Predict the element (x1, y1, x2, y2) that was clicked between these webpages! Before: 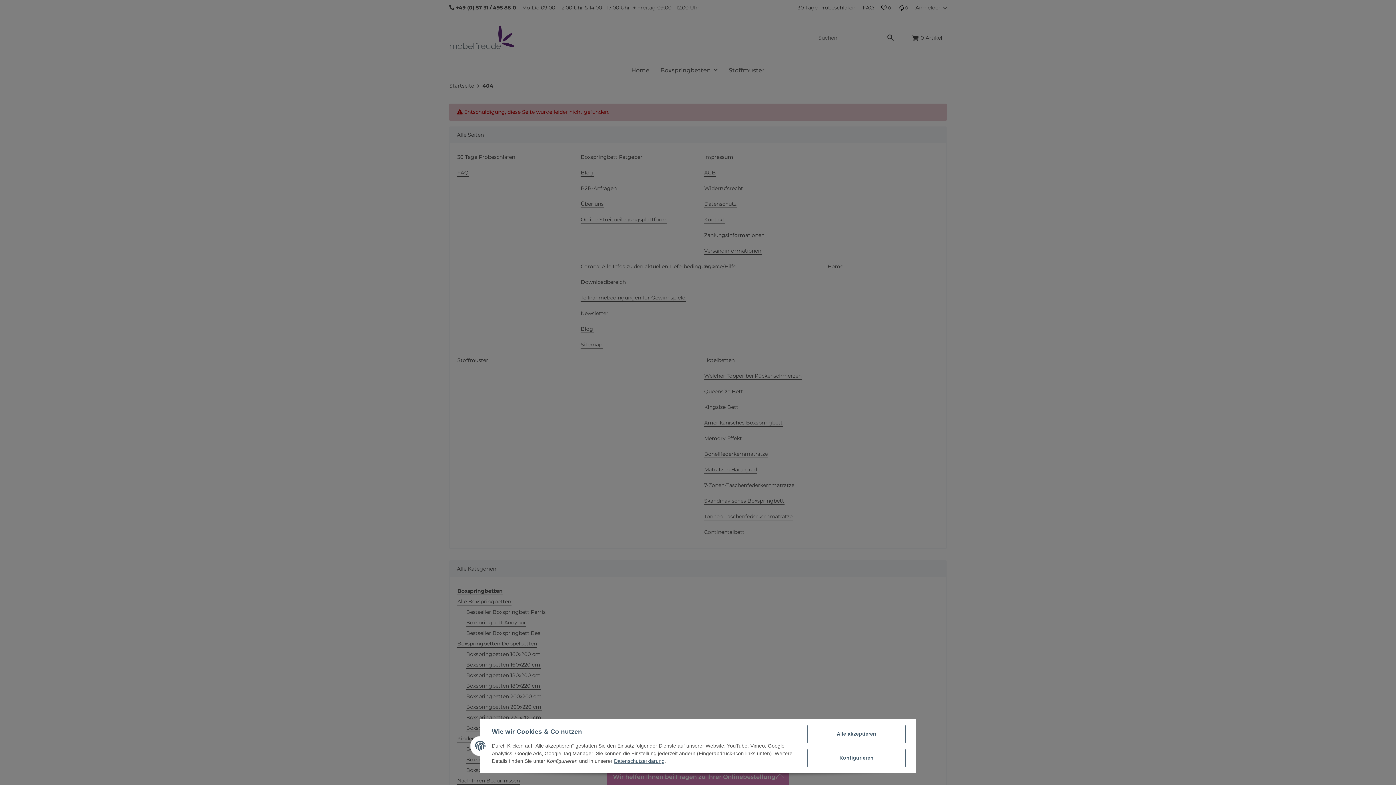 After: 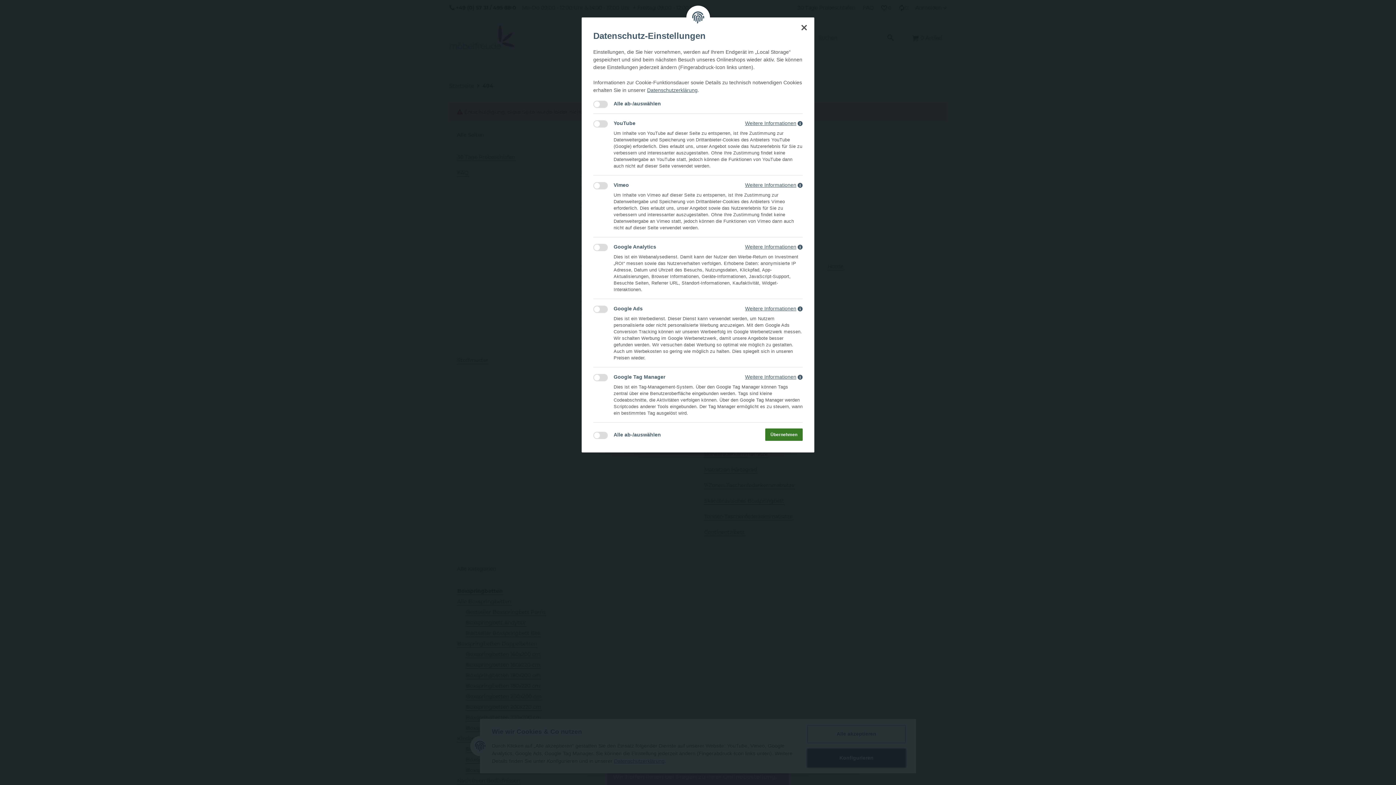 Action: bbox: (807, 749, 905, 767) label: Konfigurieren